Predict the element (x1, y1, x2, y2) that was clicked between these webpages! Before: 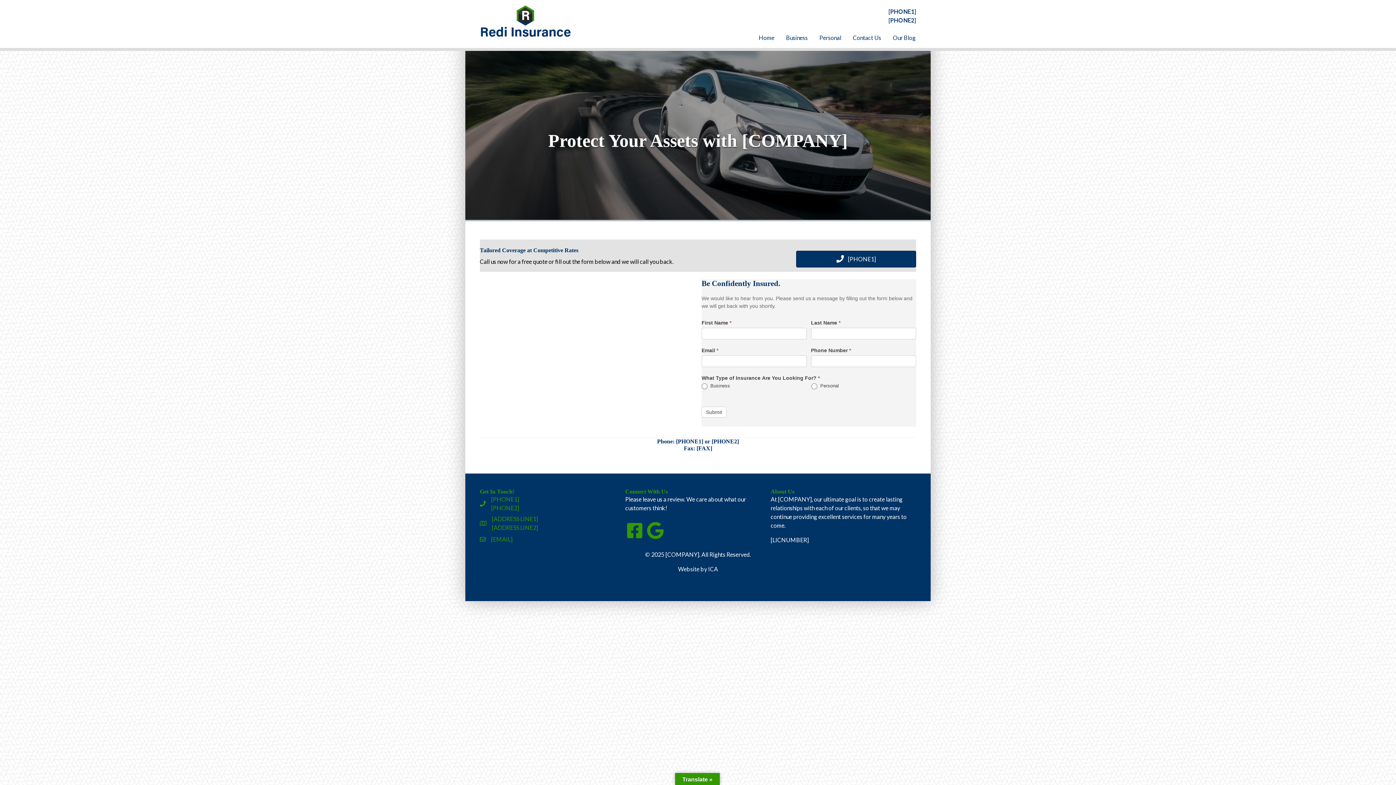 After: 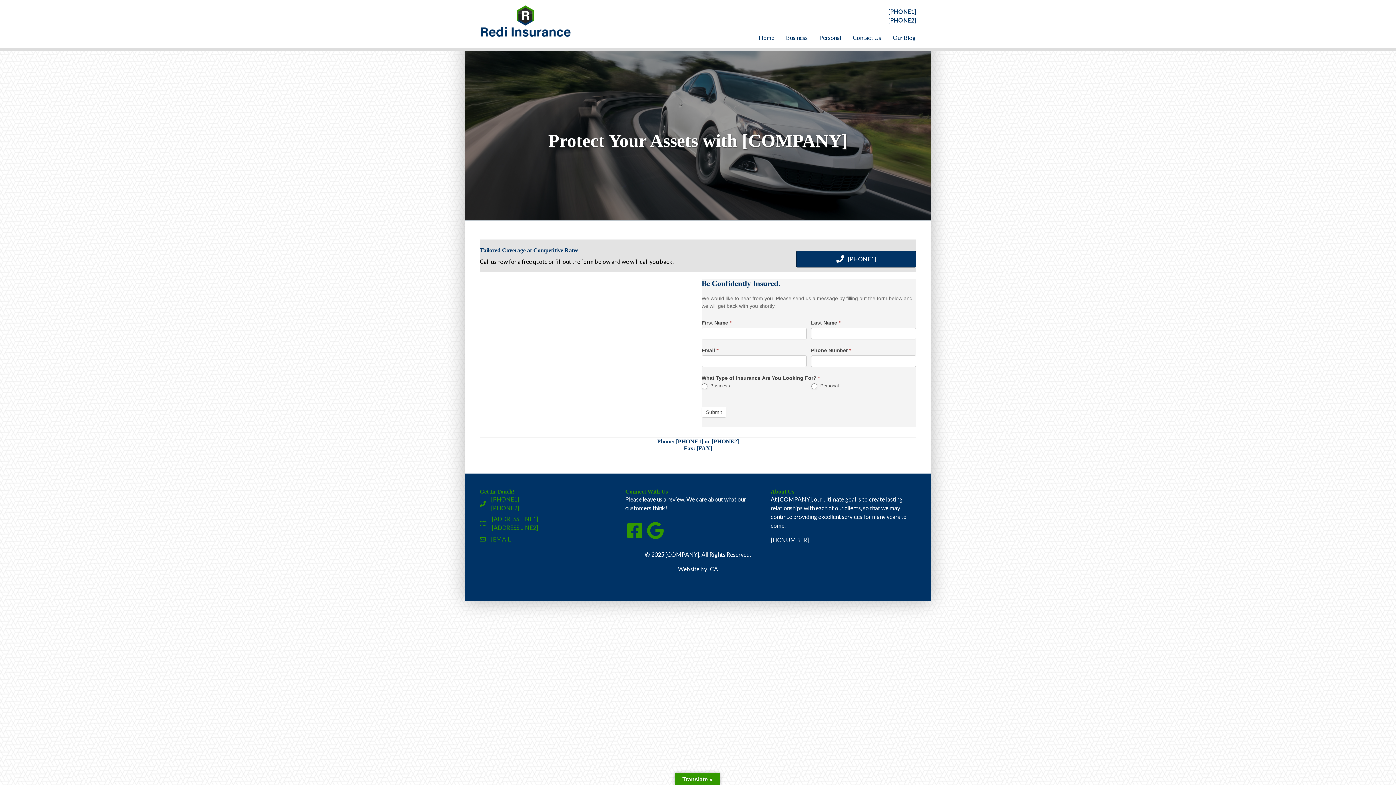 Action: label: Contact Us bbox: (847, 30, 887, 45)